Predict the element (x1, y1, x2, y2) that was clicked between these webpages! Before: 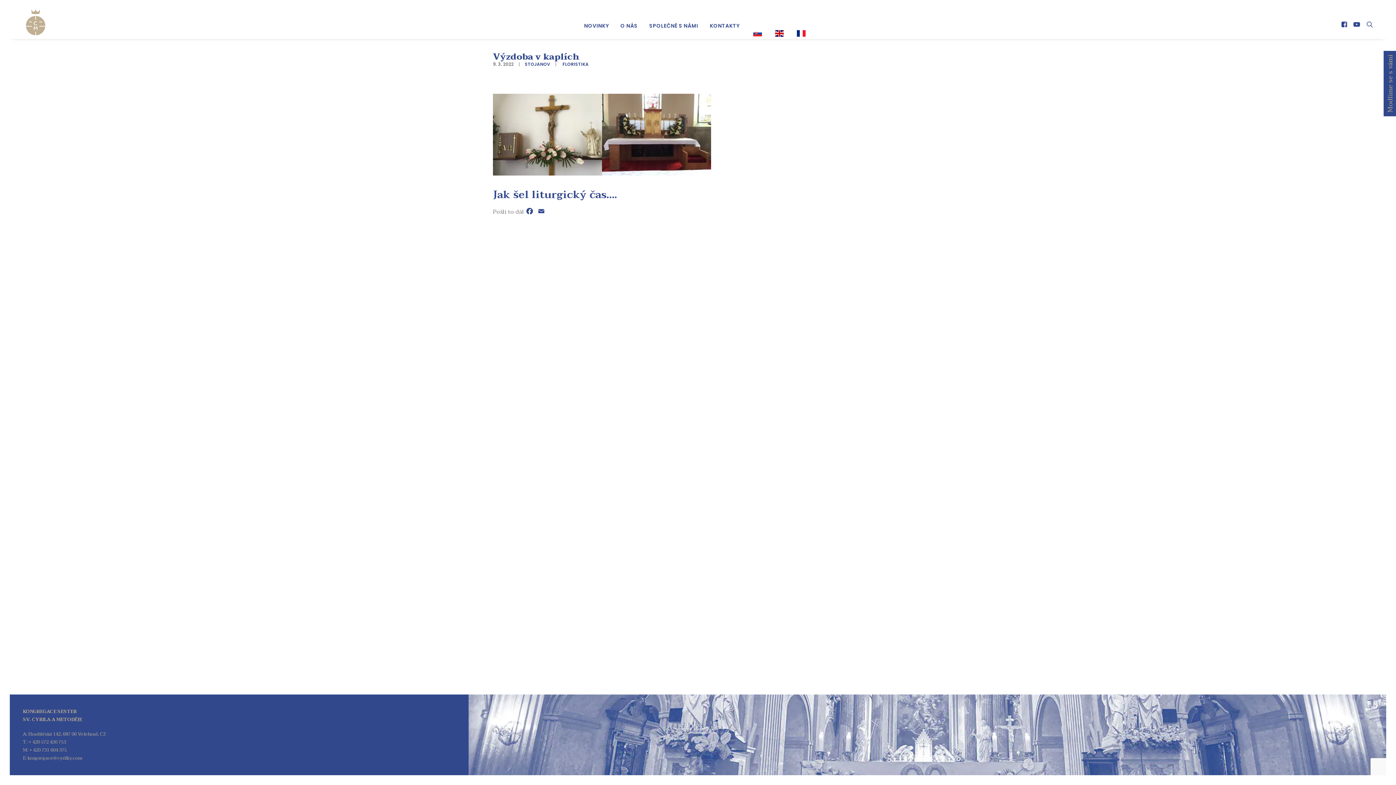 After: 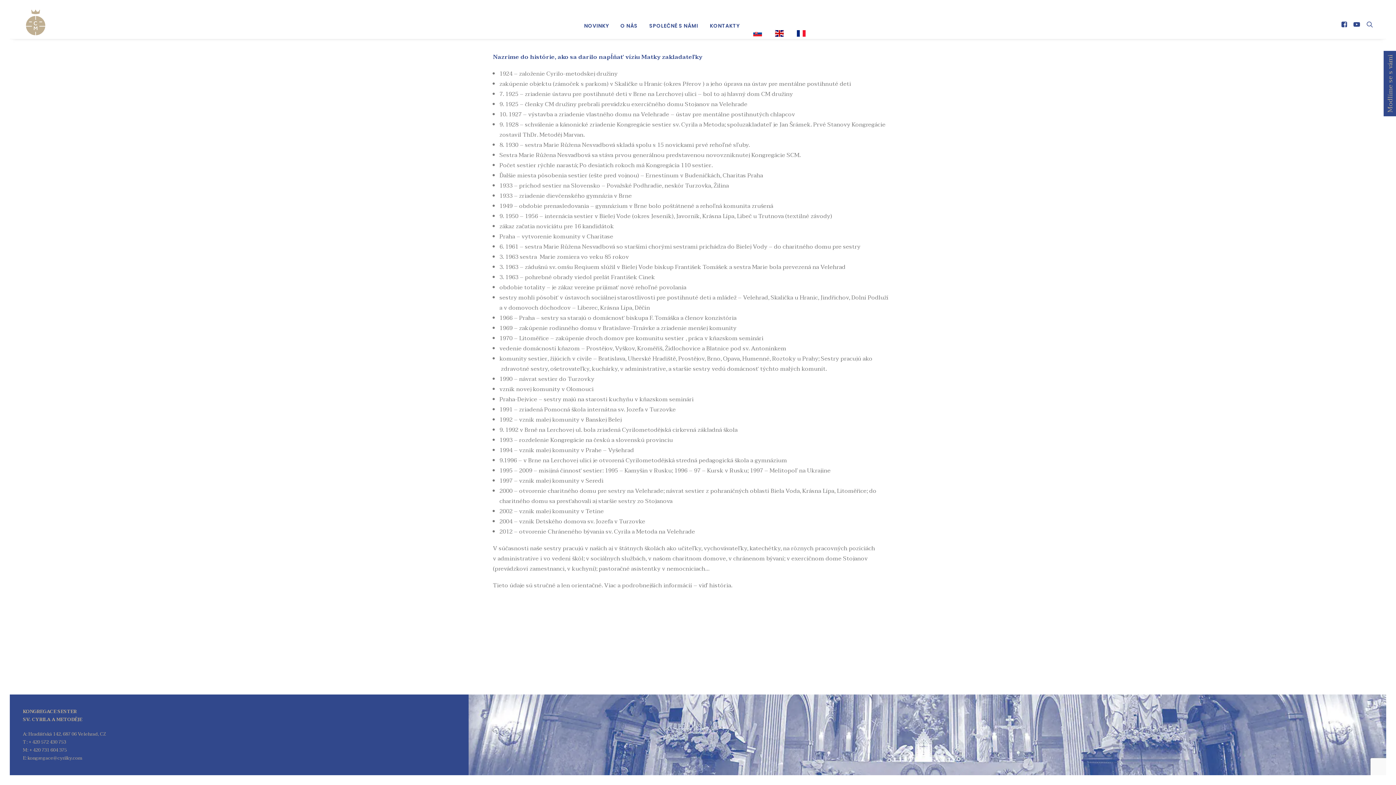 Action: bbox: (762, 9, 773, 38) label:  